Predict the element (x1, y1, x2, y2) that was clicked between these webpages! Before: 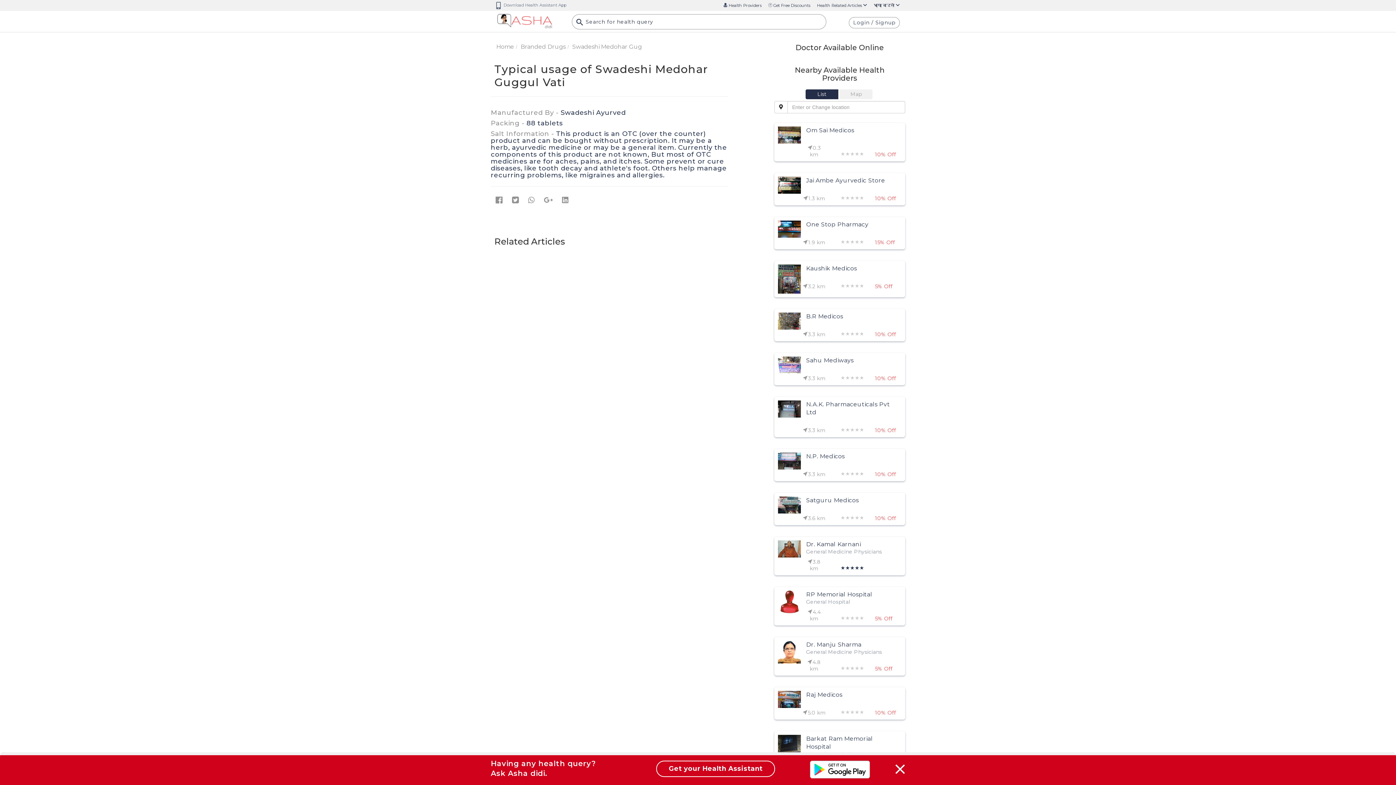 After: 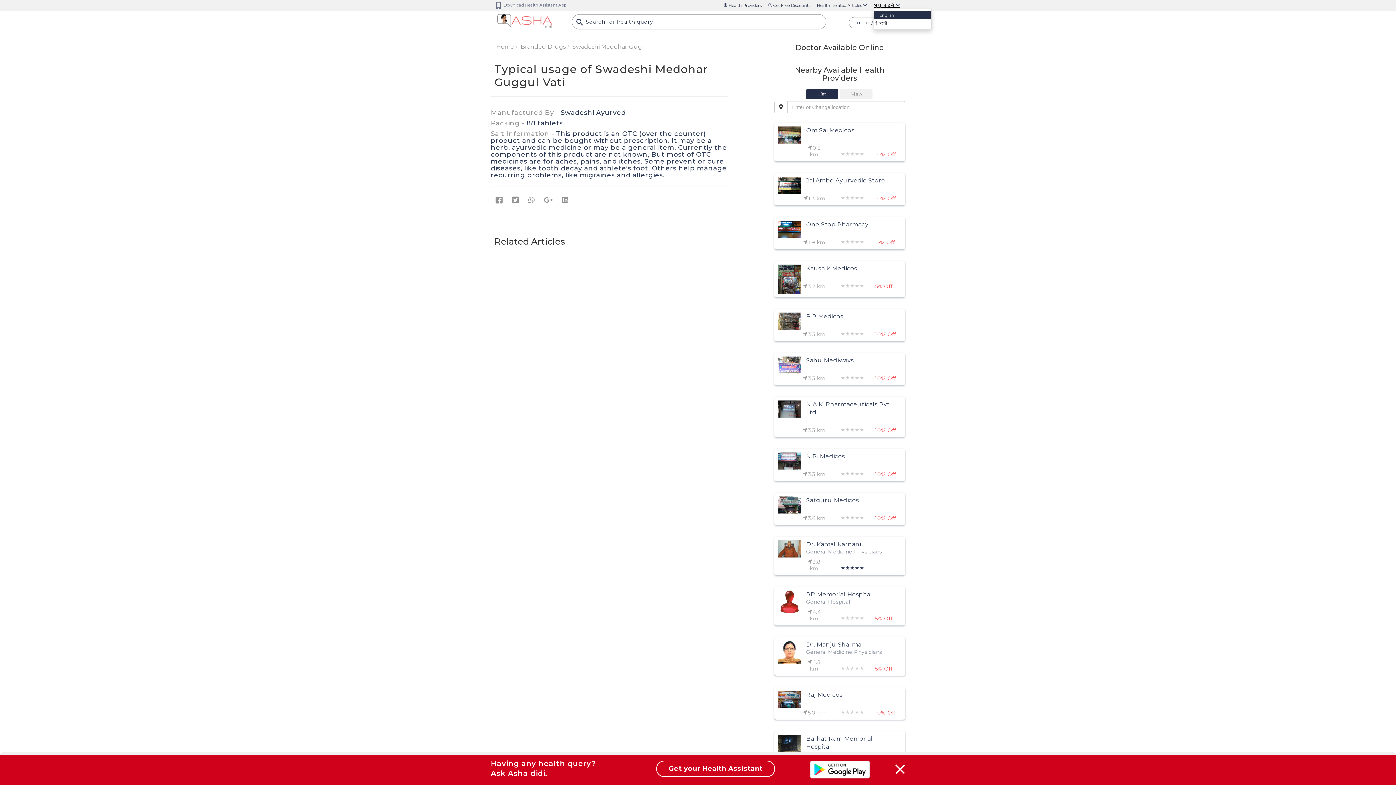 Action: label: भाषा बदलें  bbox: (873, 2, 900, 8)